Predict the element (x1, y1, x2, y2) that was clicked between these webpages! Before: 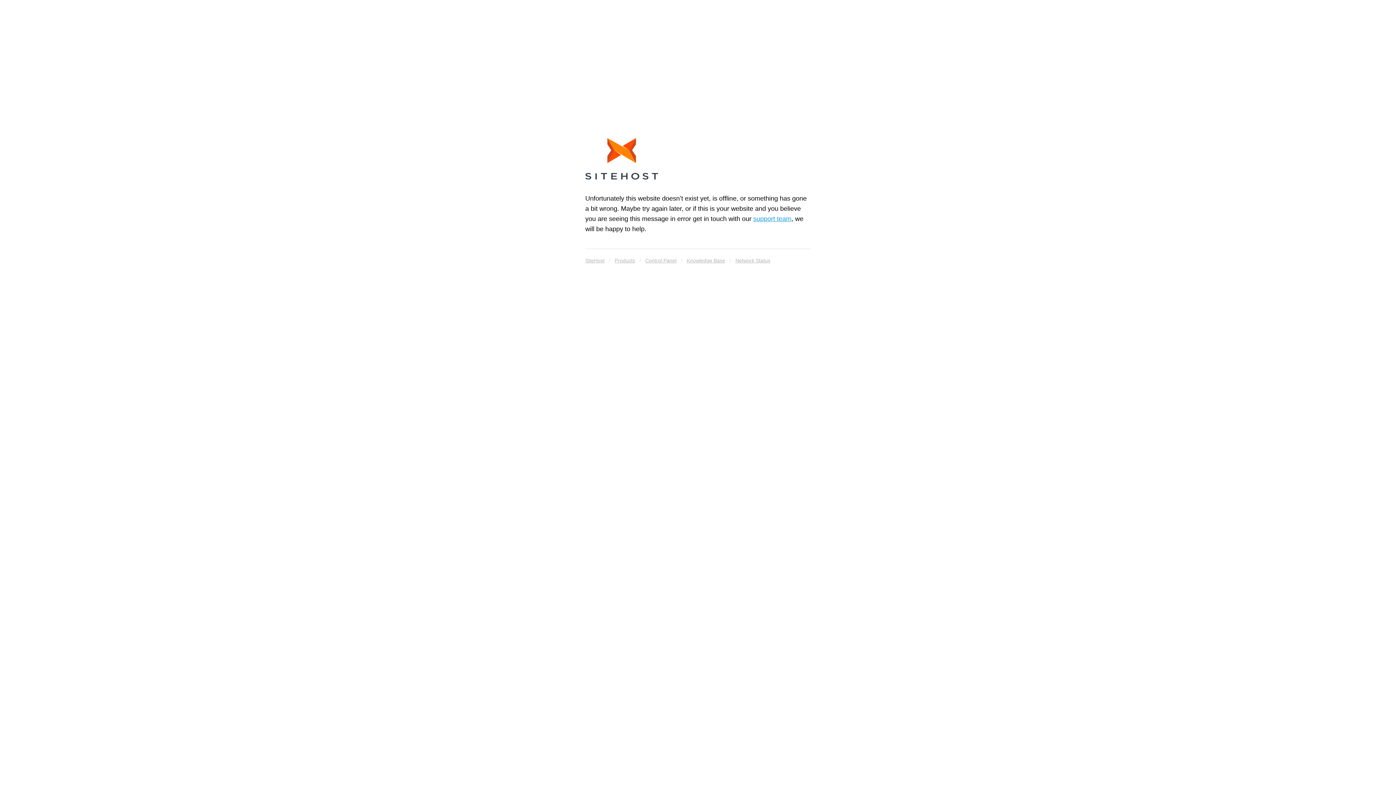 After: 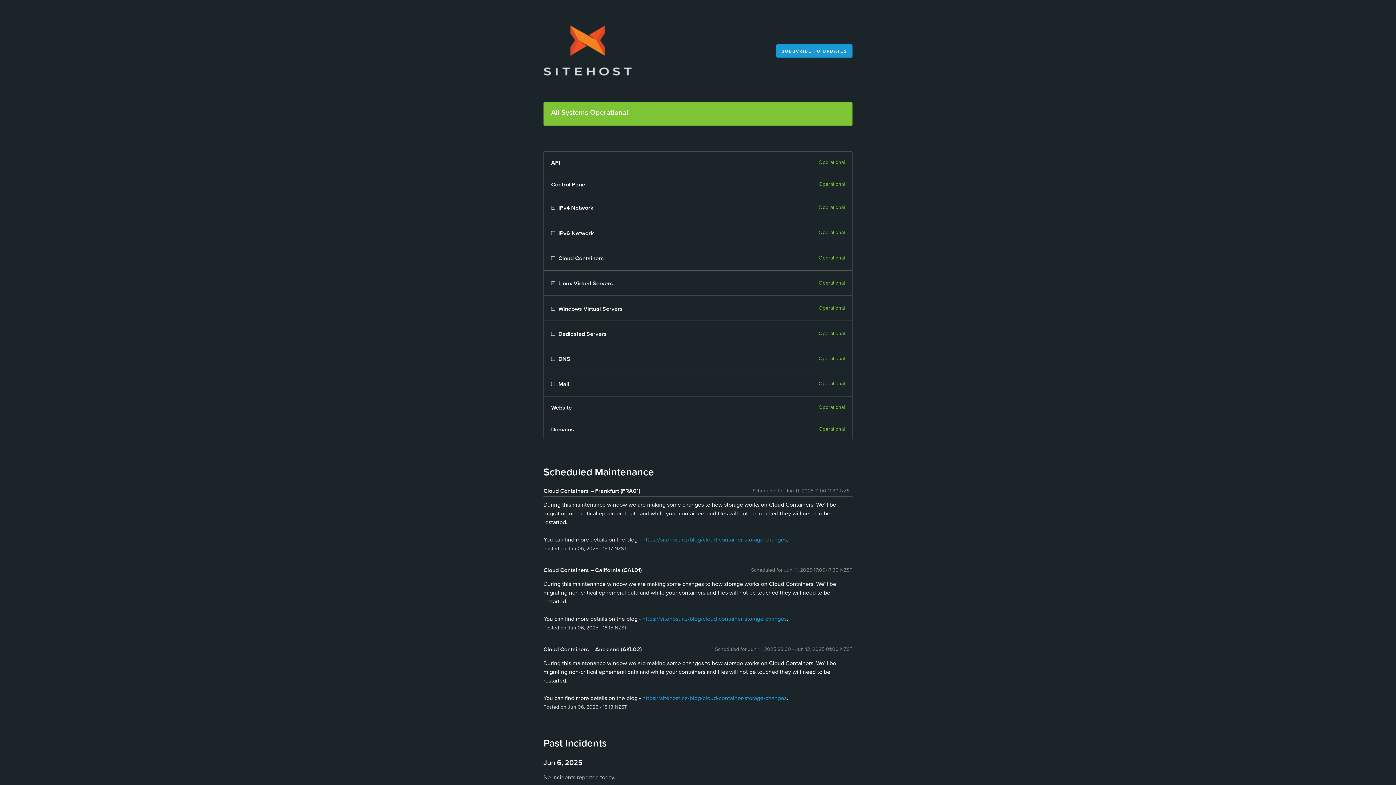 Action: bbox: (735, 255, 770, 265) label: Network Status